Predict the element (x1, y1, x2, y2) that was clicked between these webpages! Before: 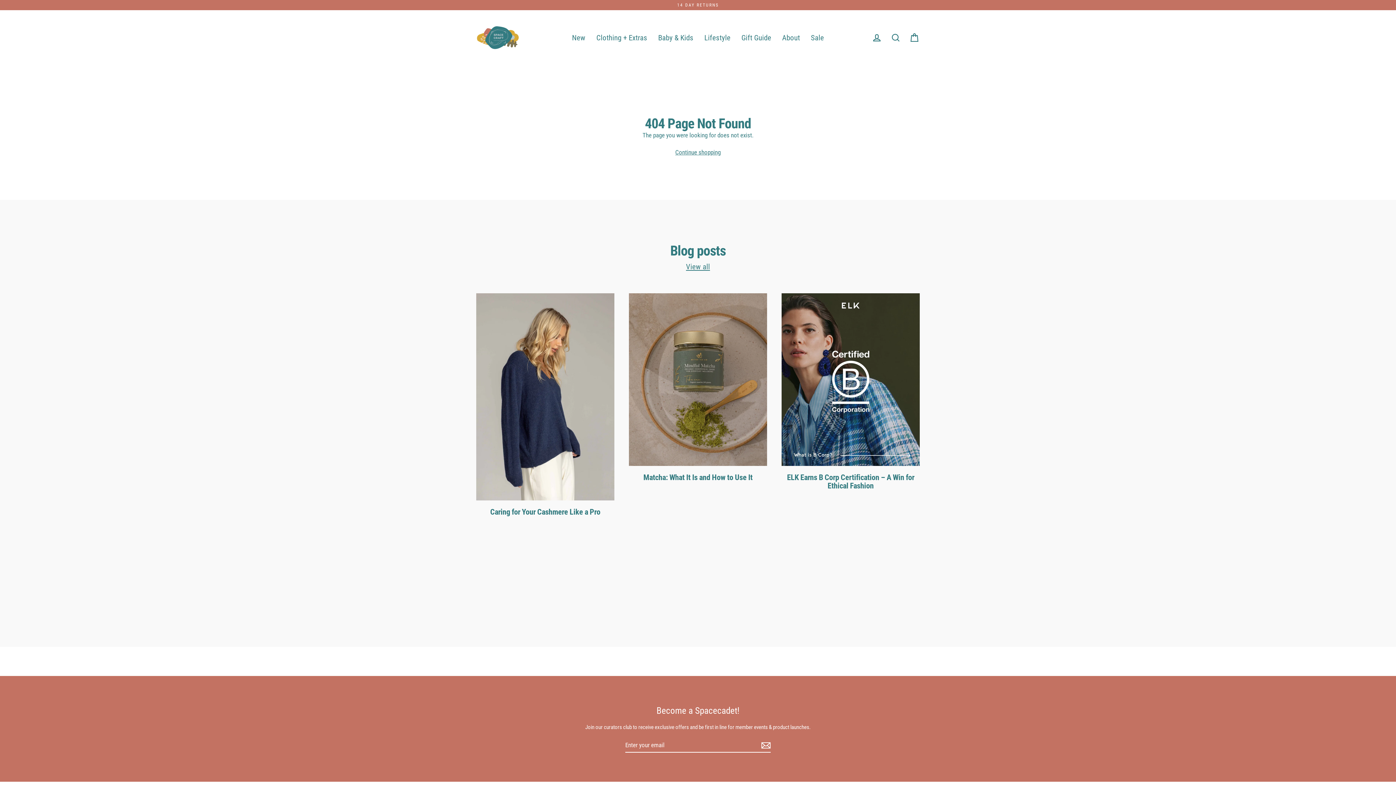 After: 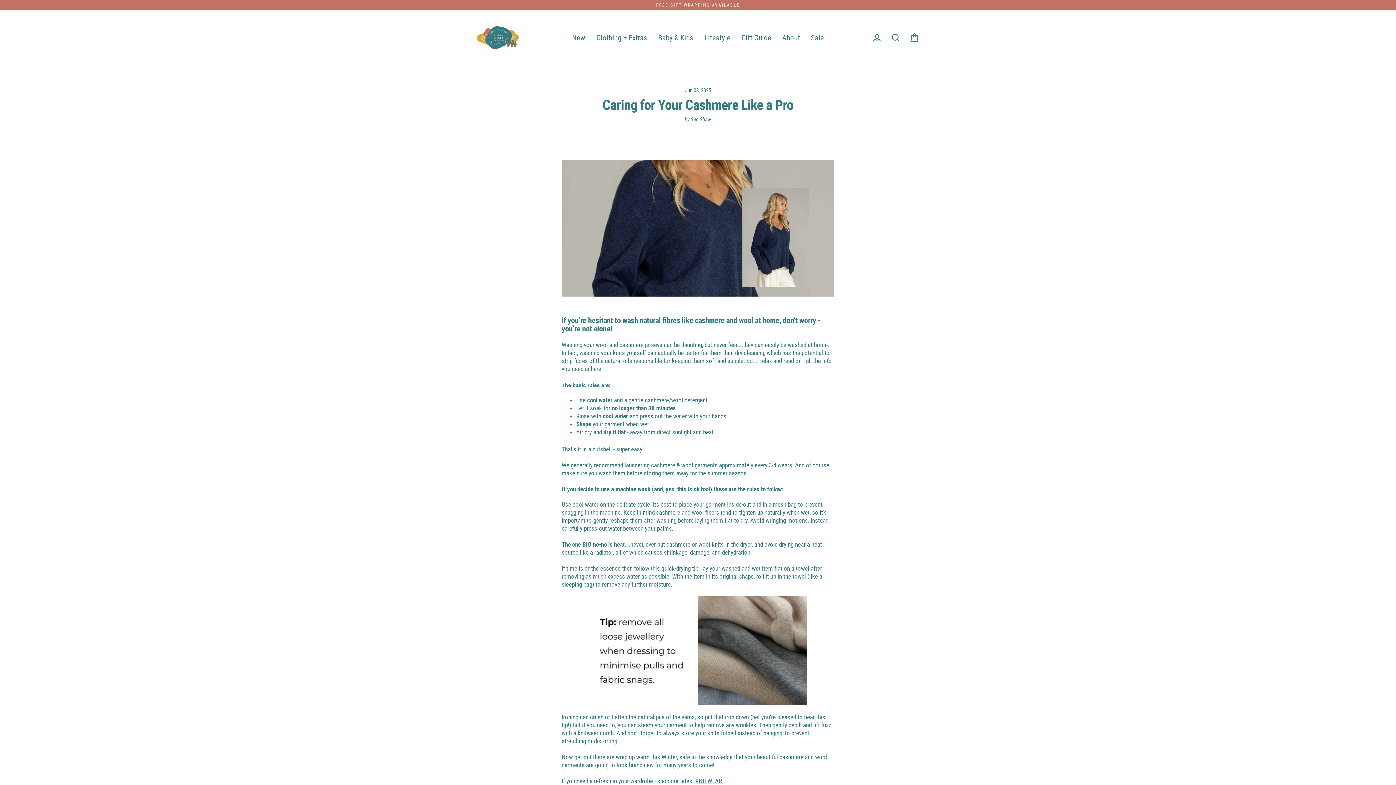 Action: bbox: (476, 293, 614, 500)